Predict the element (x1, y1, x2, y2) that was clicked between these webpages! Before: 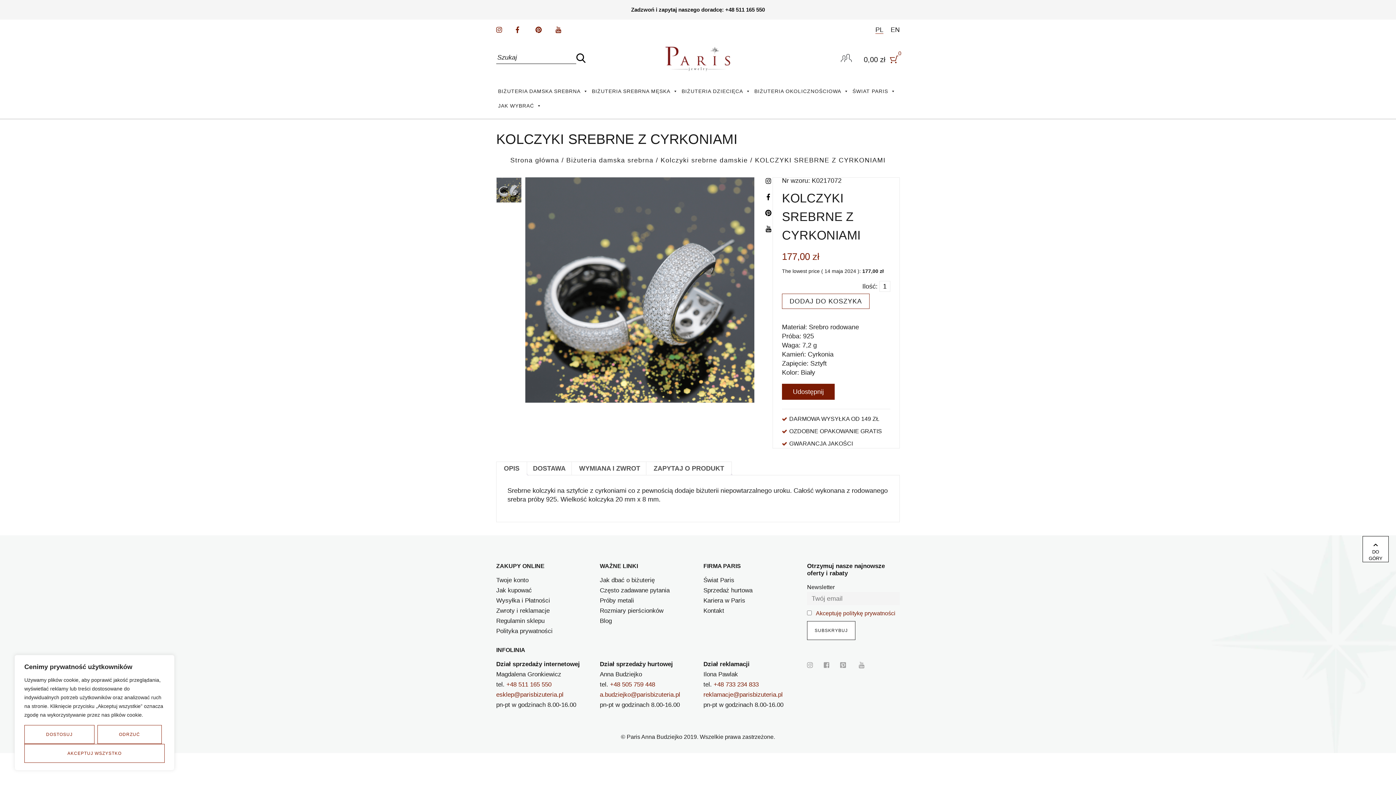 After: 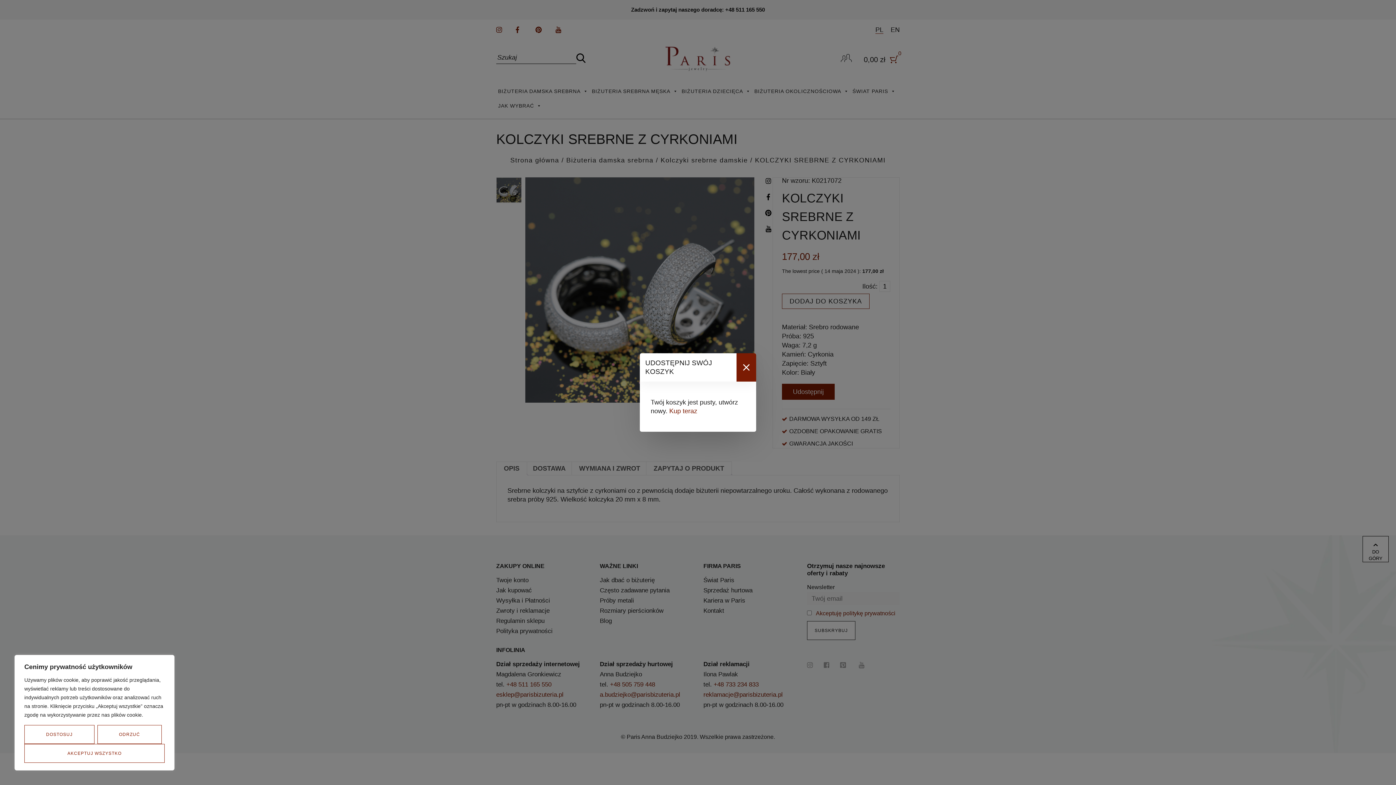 Action: label: Udostępnij bbox: (782, 384, 834, 400)